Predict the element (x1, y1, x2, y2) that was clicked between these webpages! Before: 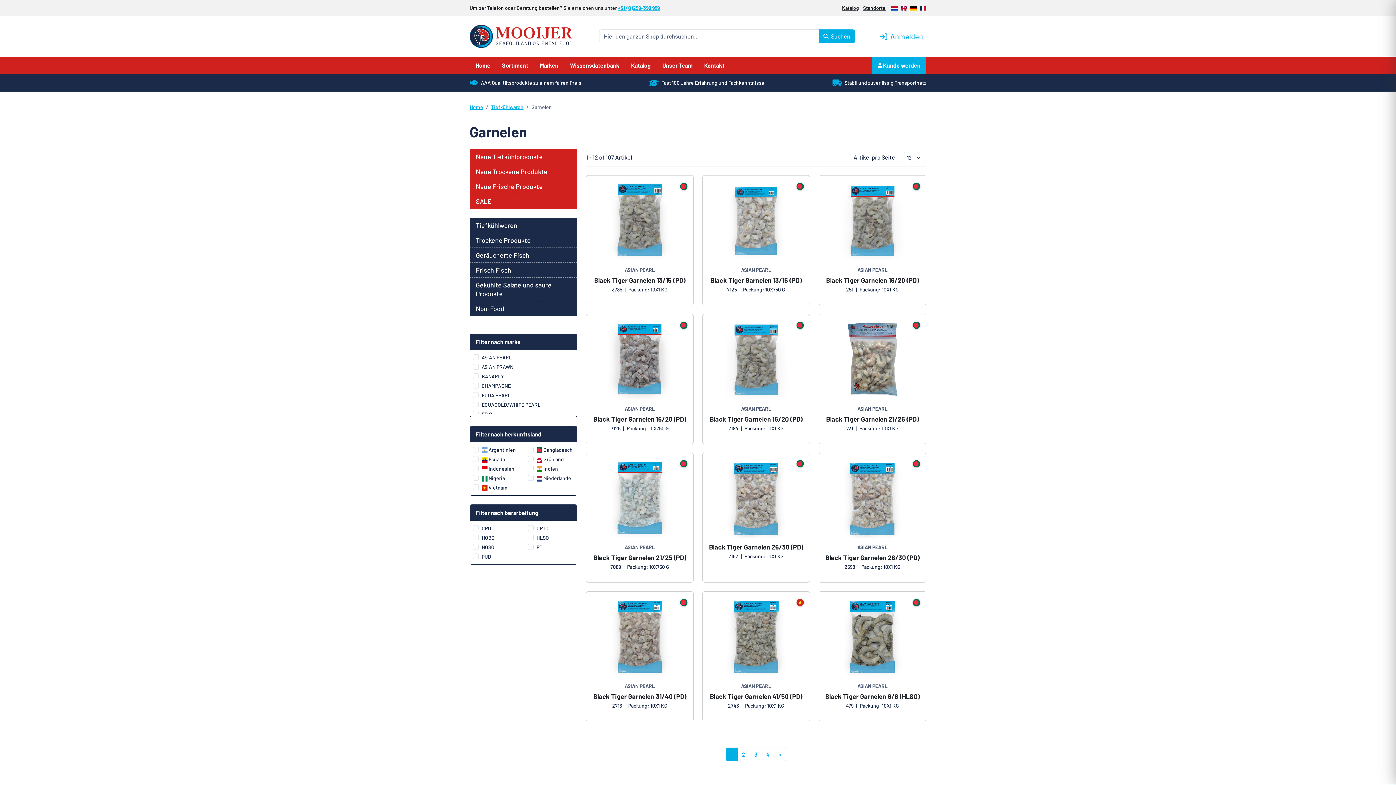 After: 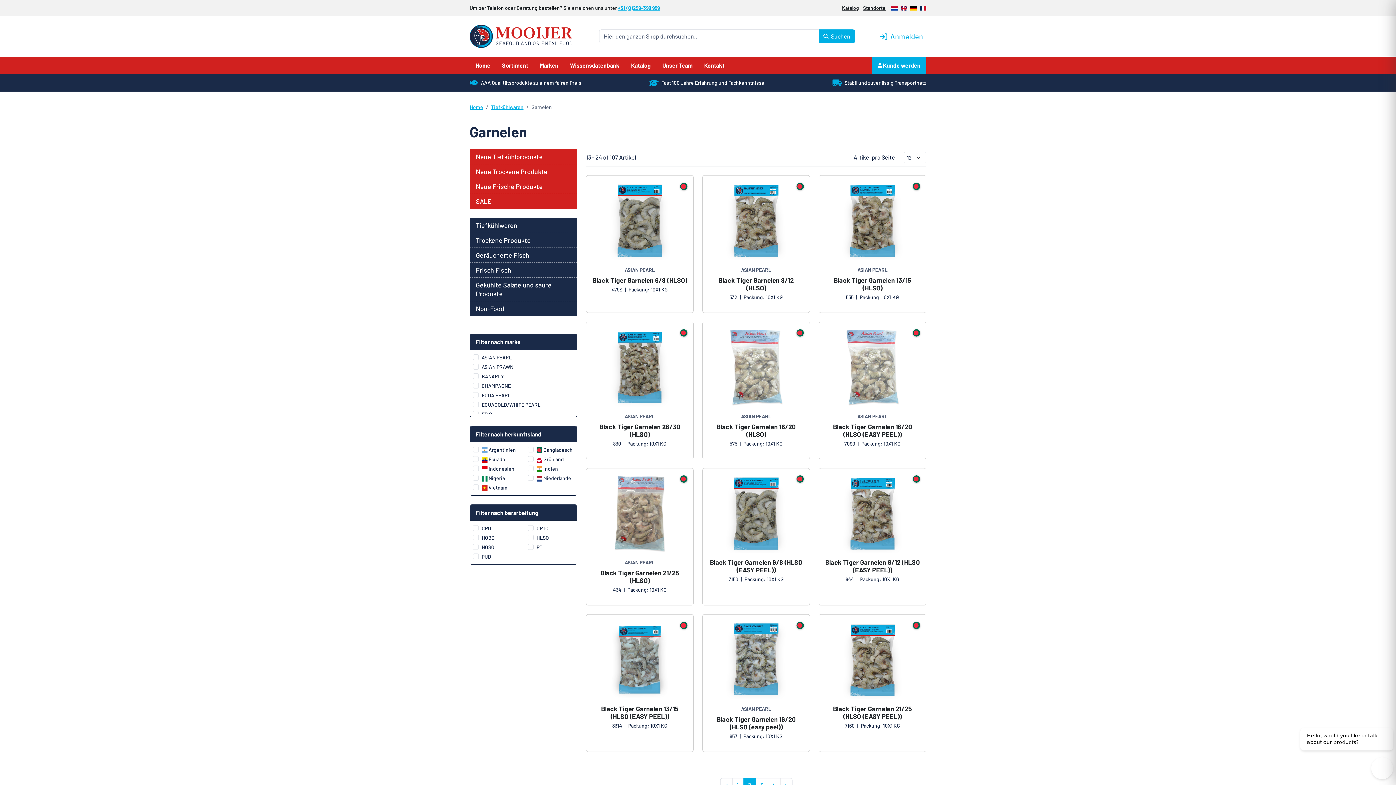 Action: label: 2 bbox: (737, 748, 750, 761)